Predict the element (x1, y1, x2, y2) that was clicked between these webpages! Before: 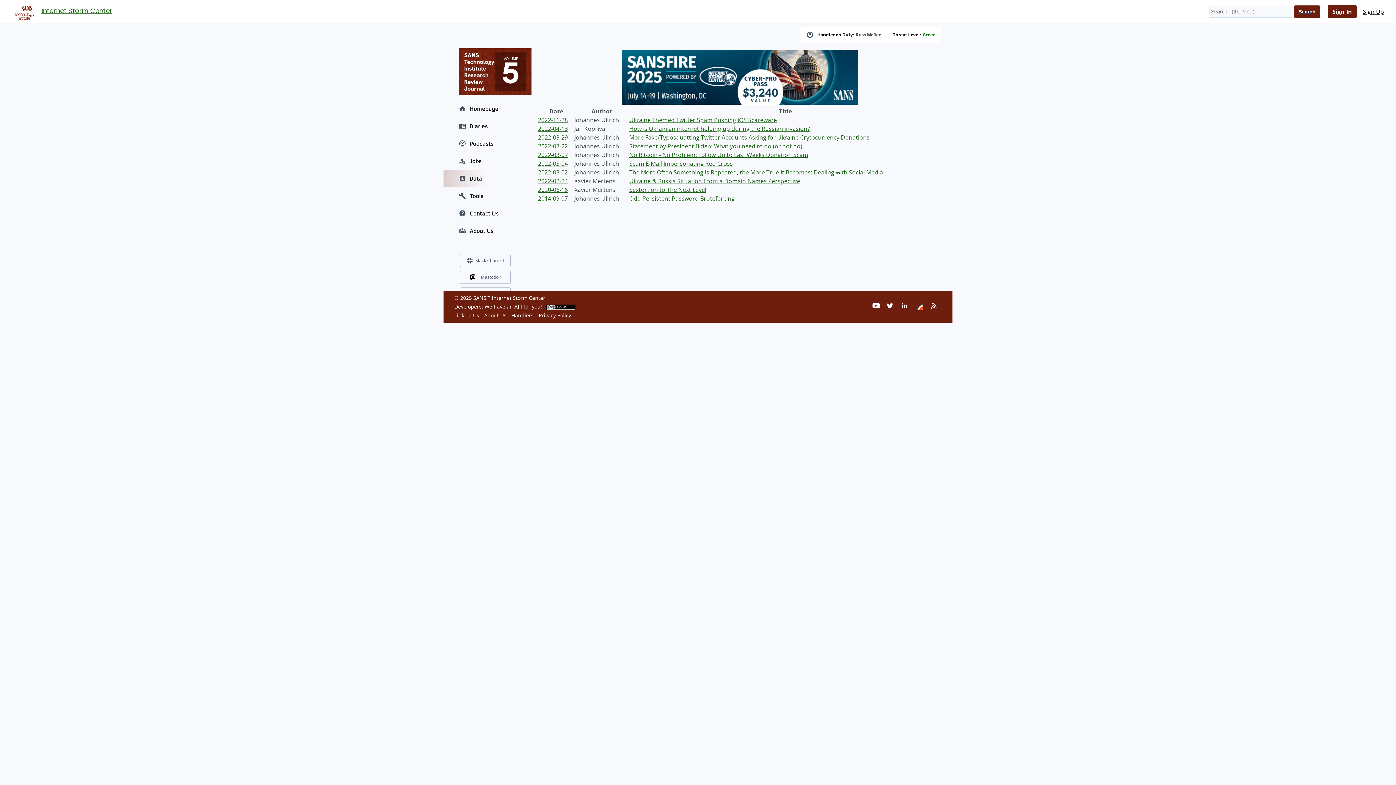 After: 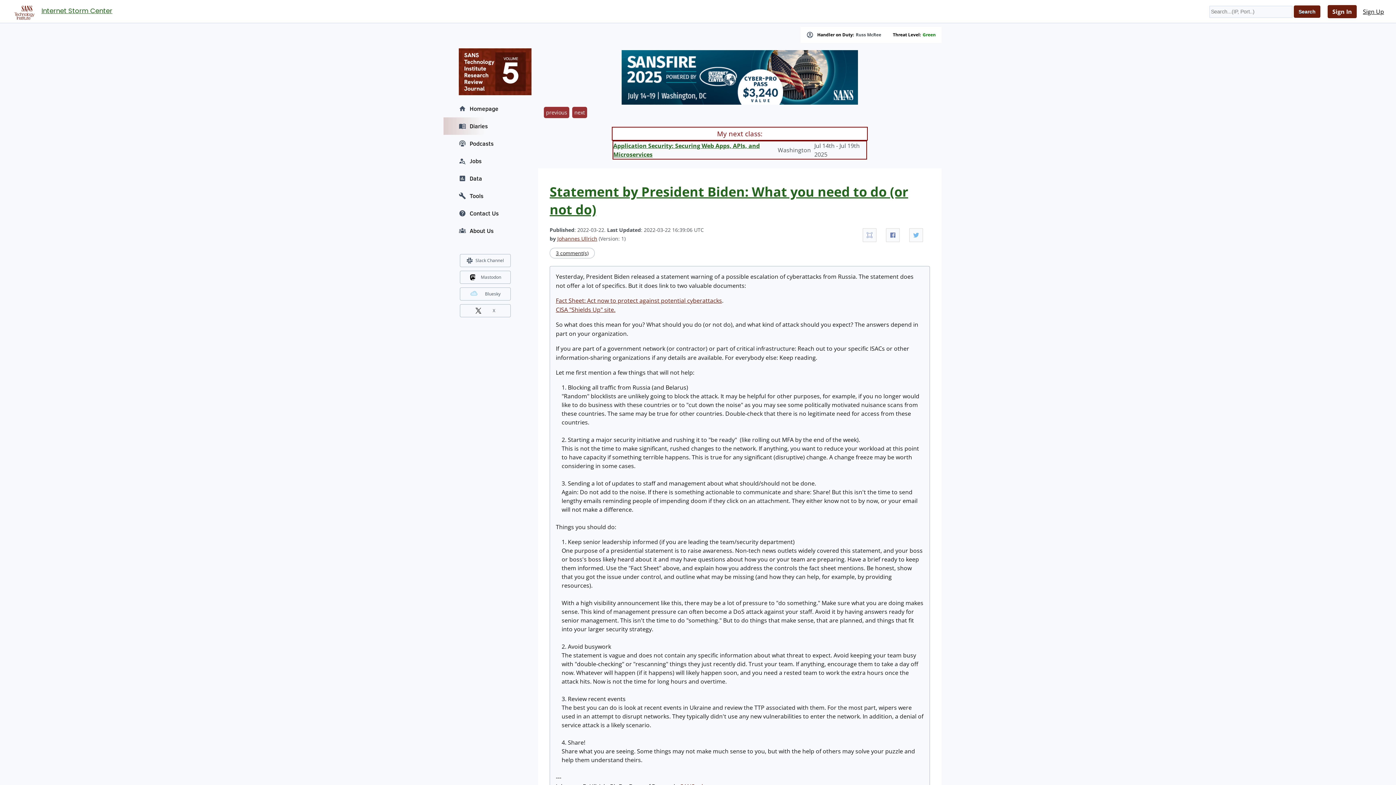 Action: label: Statement by President Biden: What you need to do (or not do) bbox: (629, 142, 802, 150)